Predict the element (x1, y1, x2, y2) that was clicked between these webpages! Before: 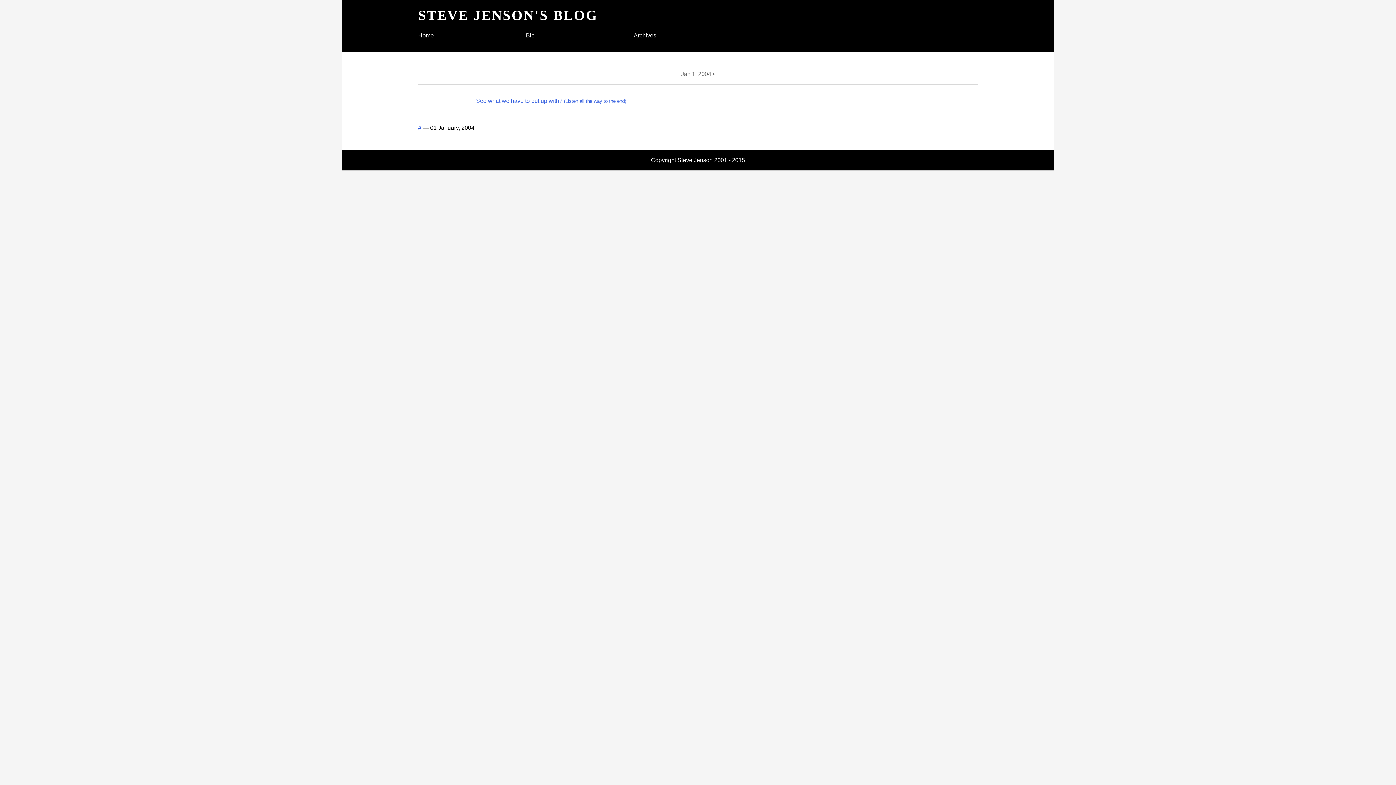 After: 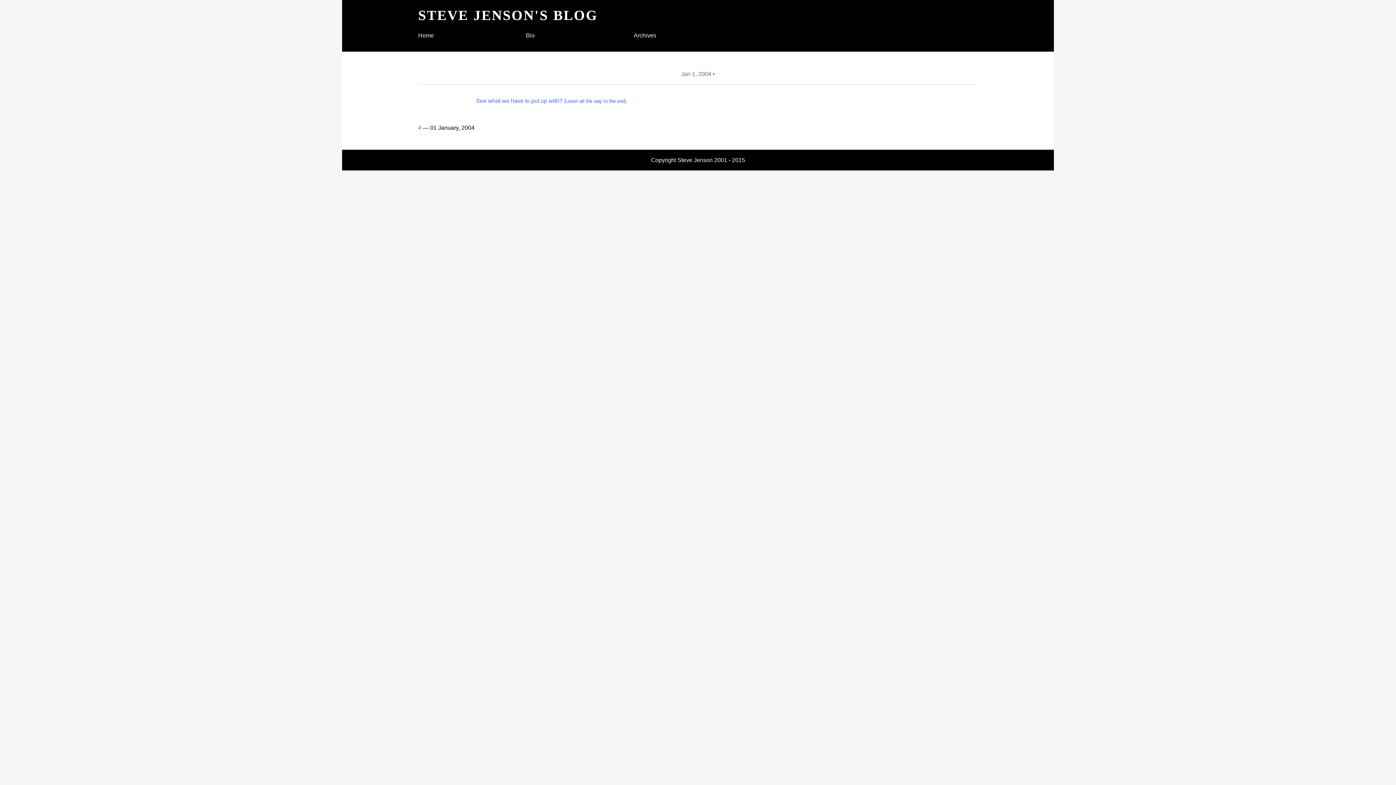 Action: label: STEVE JENSON'S BLOG bbox: (418, 7, 598, 22)